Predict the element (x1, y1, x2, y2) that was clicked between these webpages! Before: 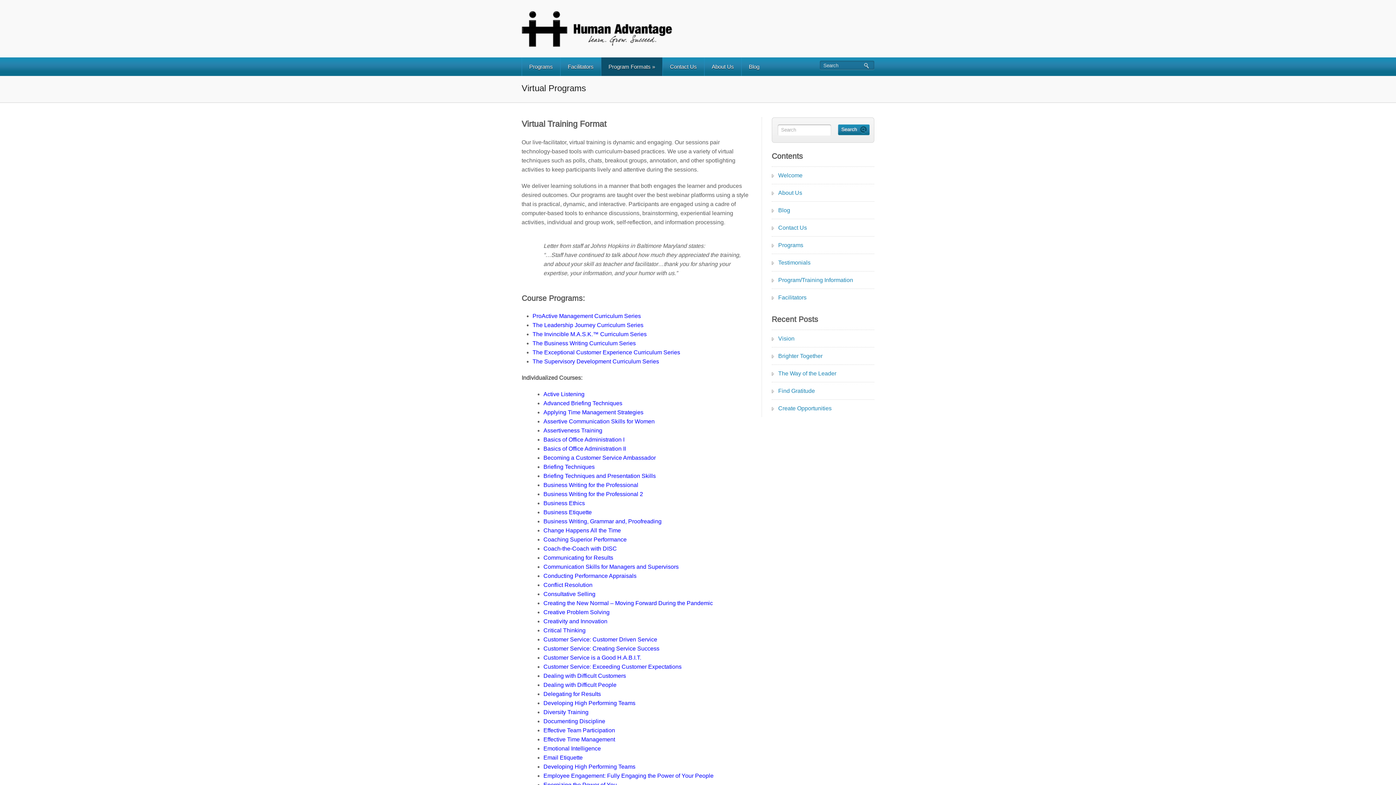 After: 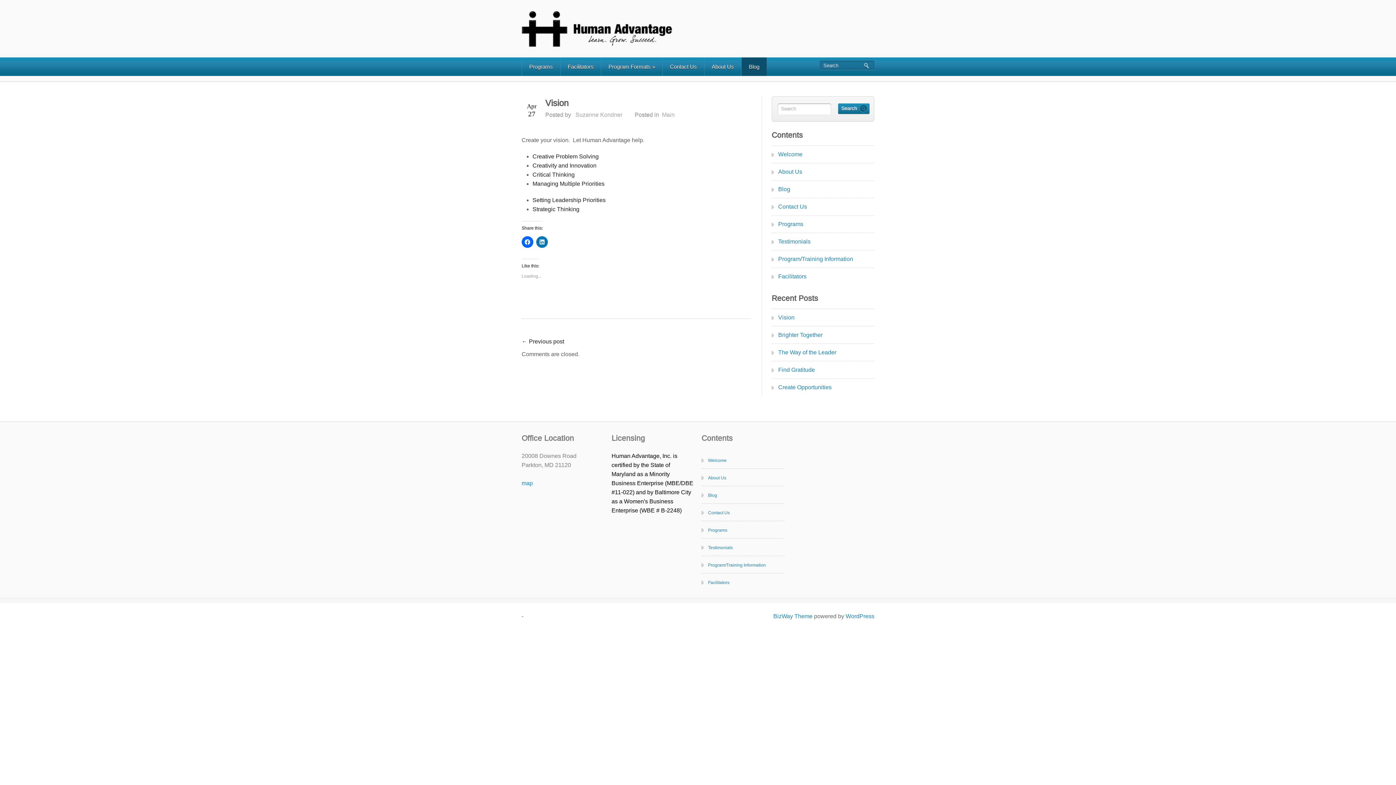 Action: bbox: (778, 328, 794, 348) label: Vision